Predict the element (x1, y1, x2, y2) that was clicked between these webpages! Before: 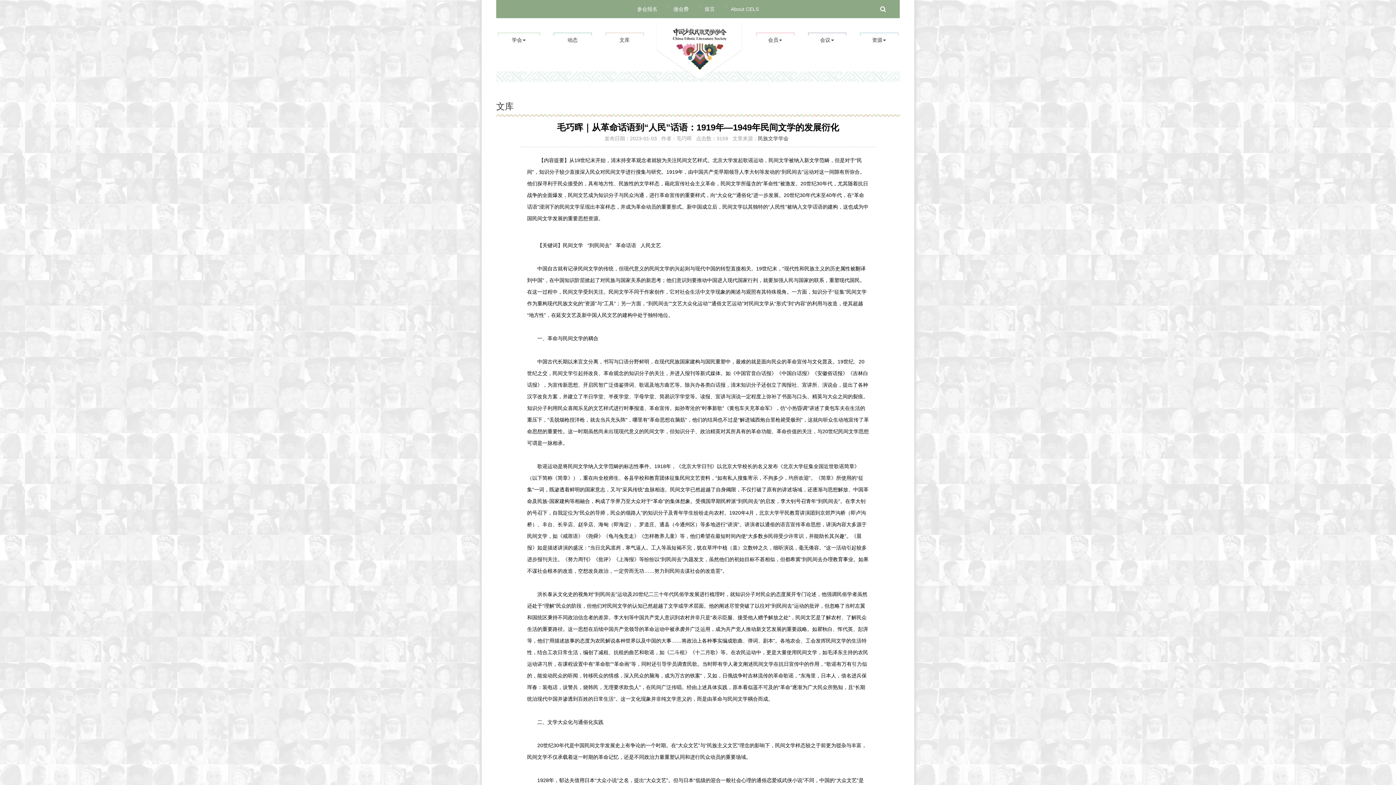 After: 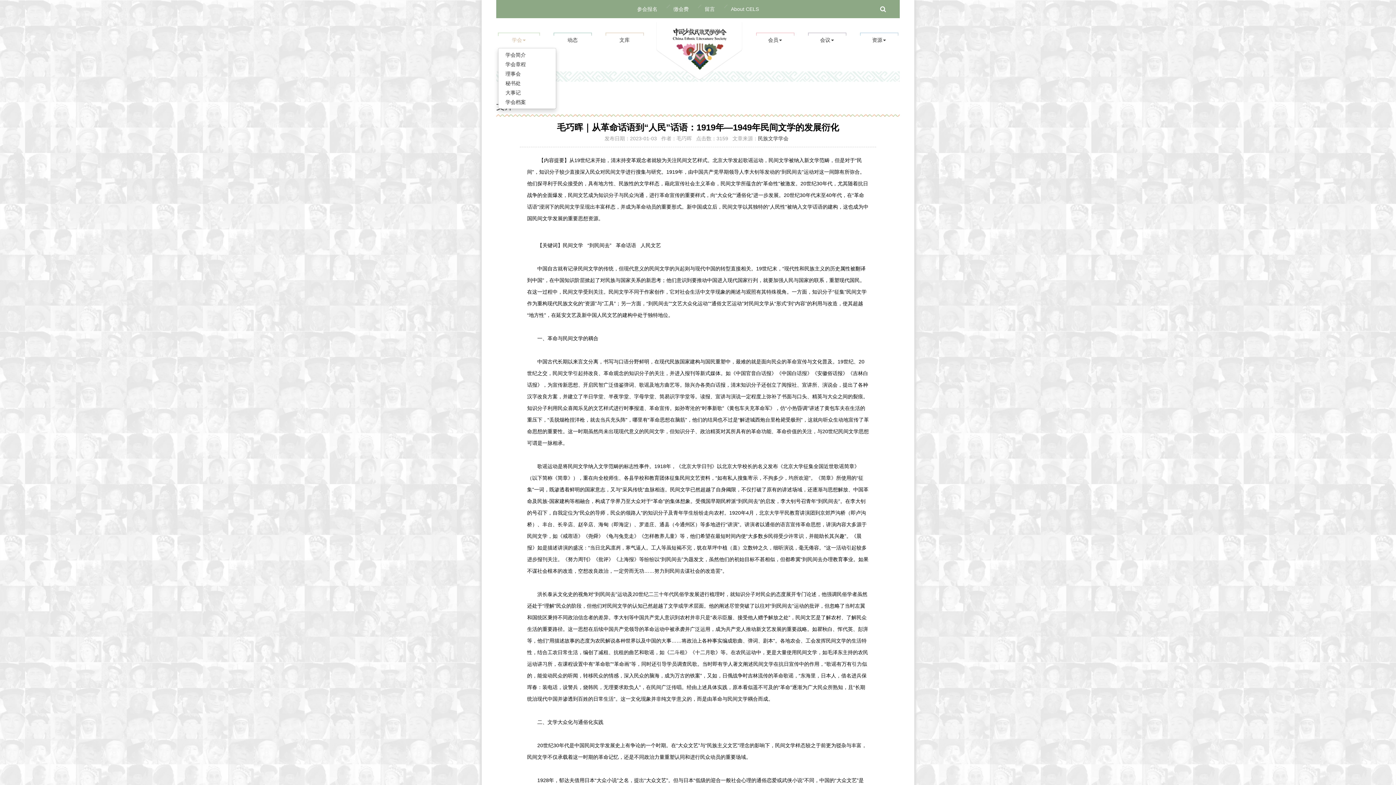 Action: bbox: (498, 36, 539, 43) label: 学会